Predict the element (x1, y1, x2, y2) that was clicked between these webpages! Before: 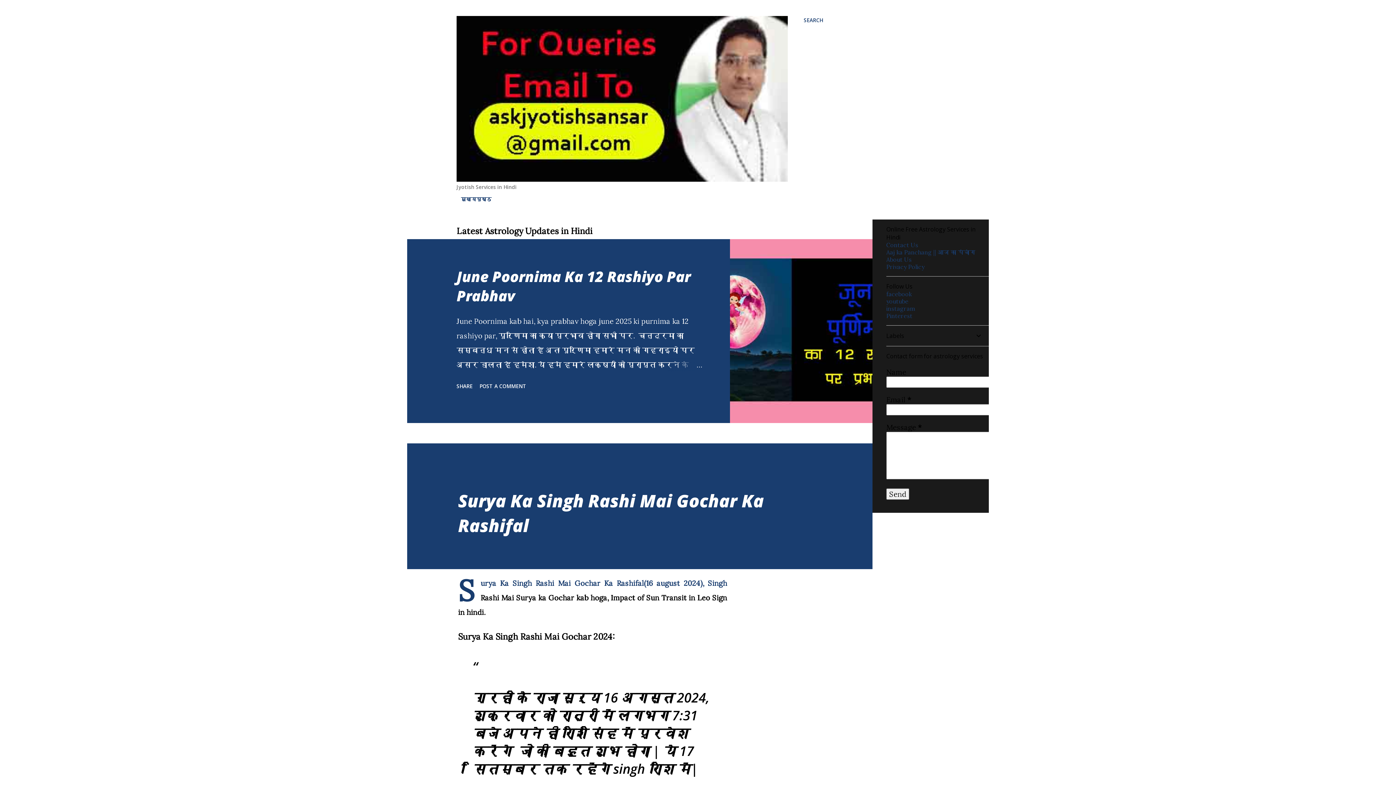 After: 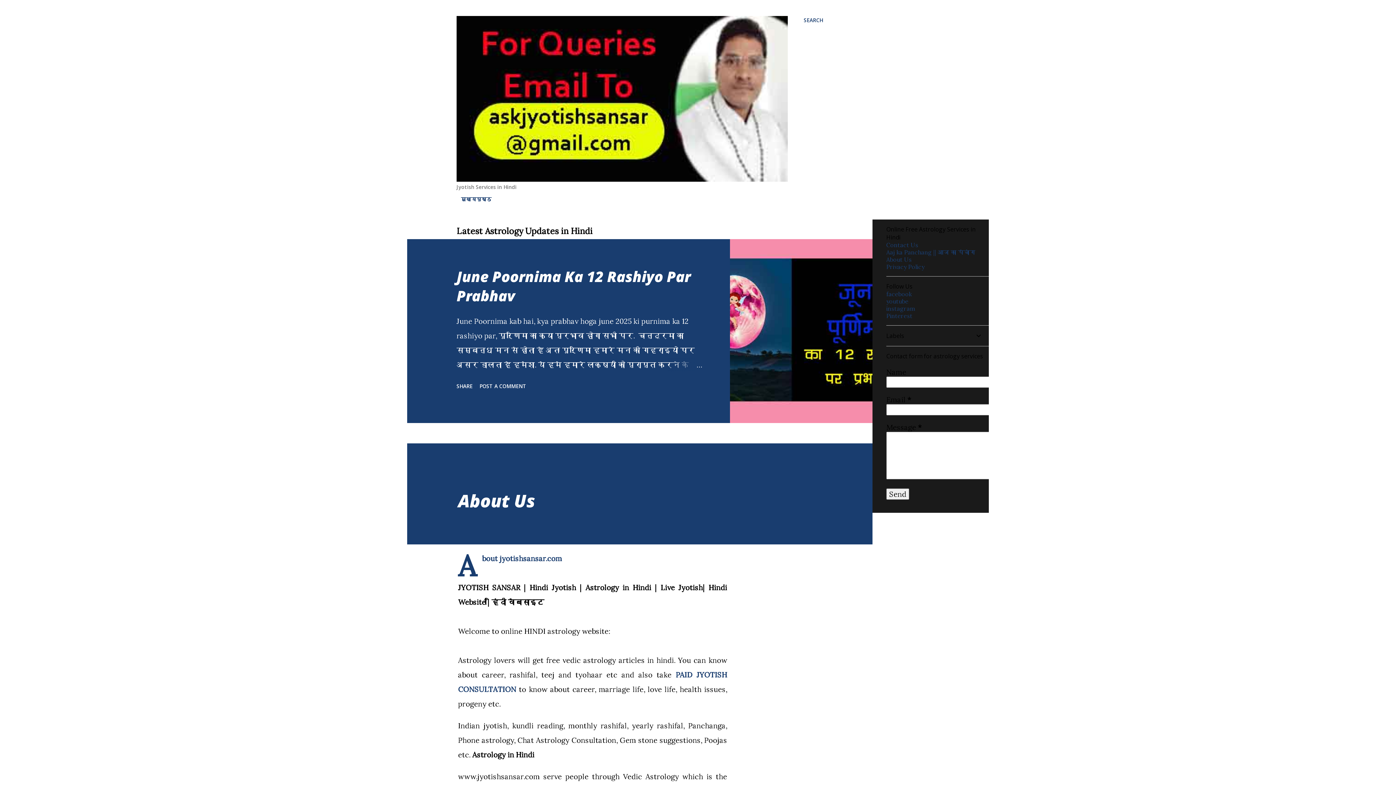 Action: bbox: (886, 255, 912, 263) label: About Us